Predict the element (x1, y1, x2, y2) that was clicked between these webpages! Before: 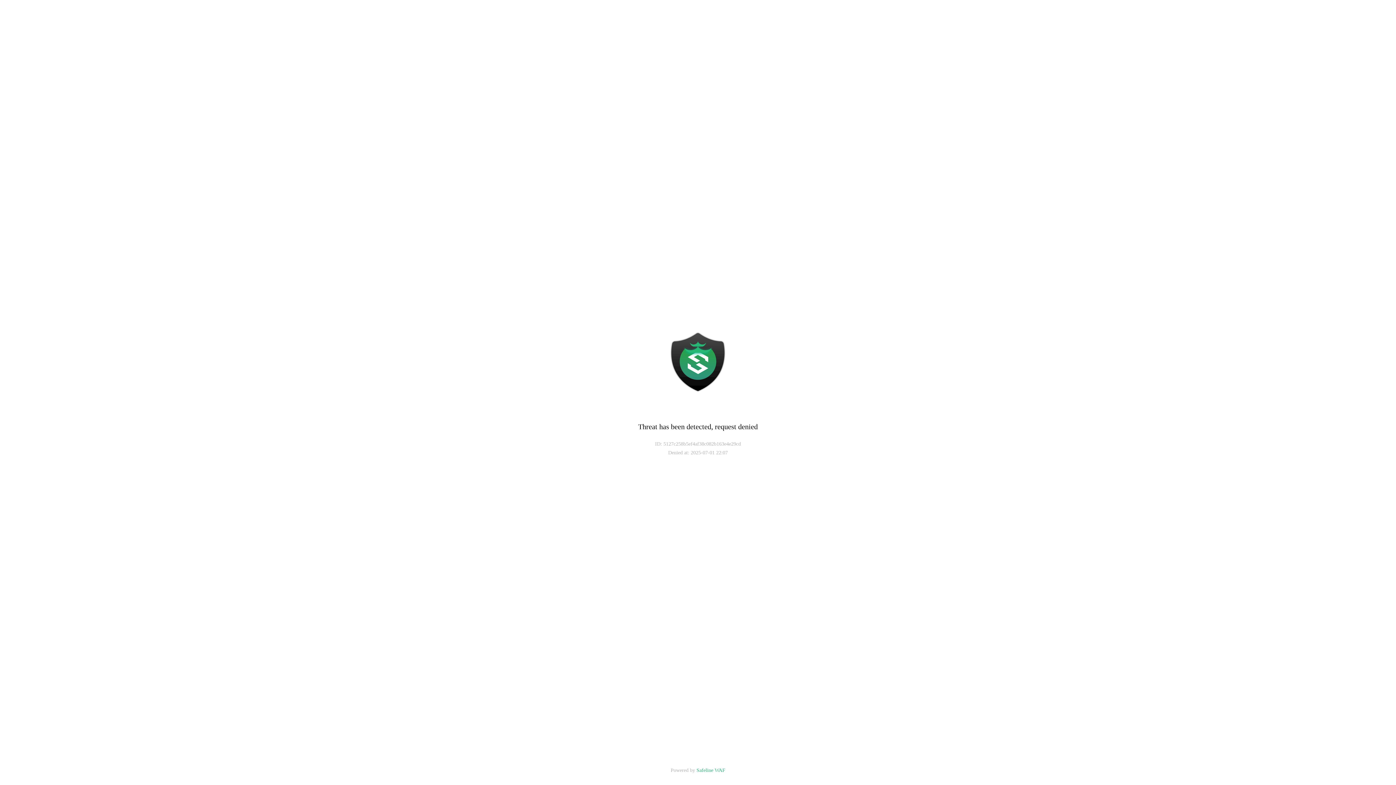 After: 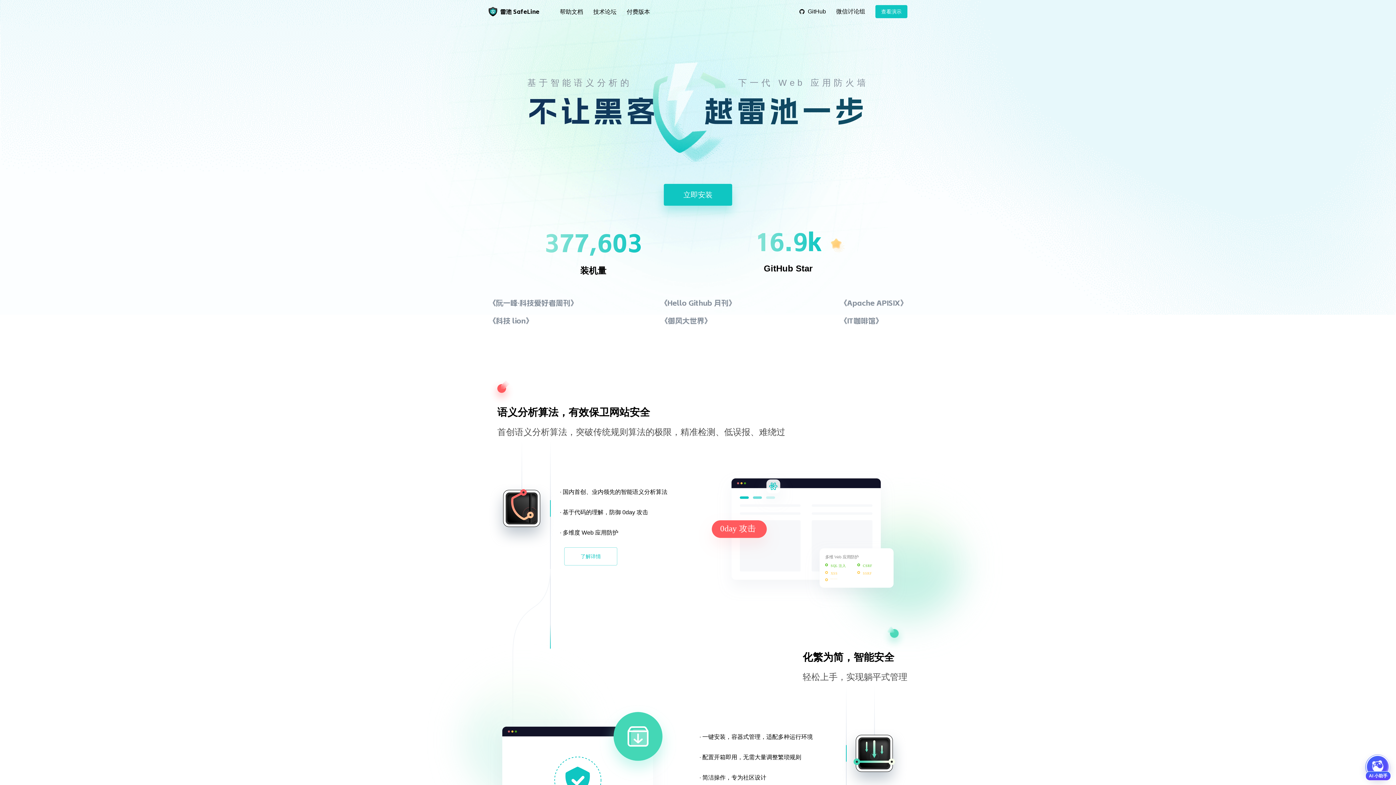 Action: bbox: (696, 768, 725, 773) label: Safeline WAF